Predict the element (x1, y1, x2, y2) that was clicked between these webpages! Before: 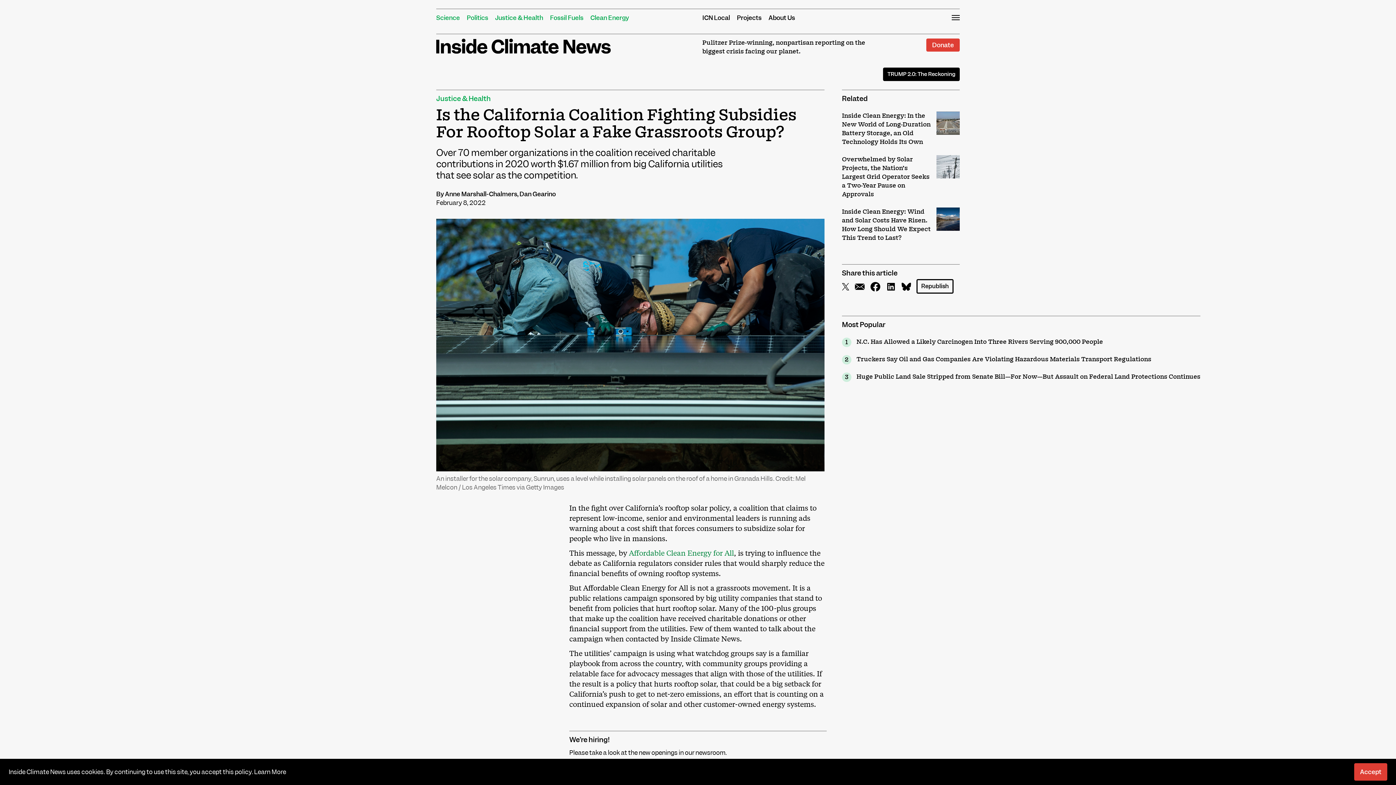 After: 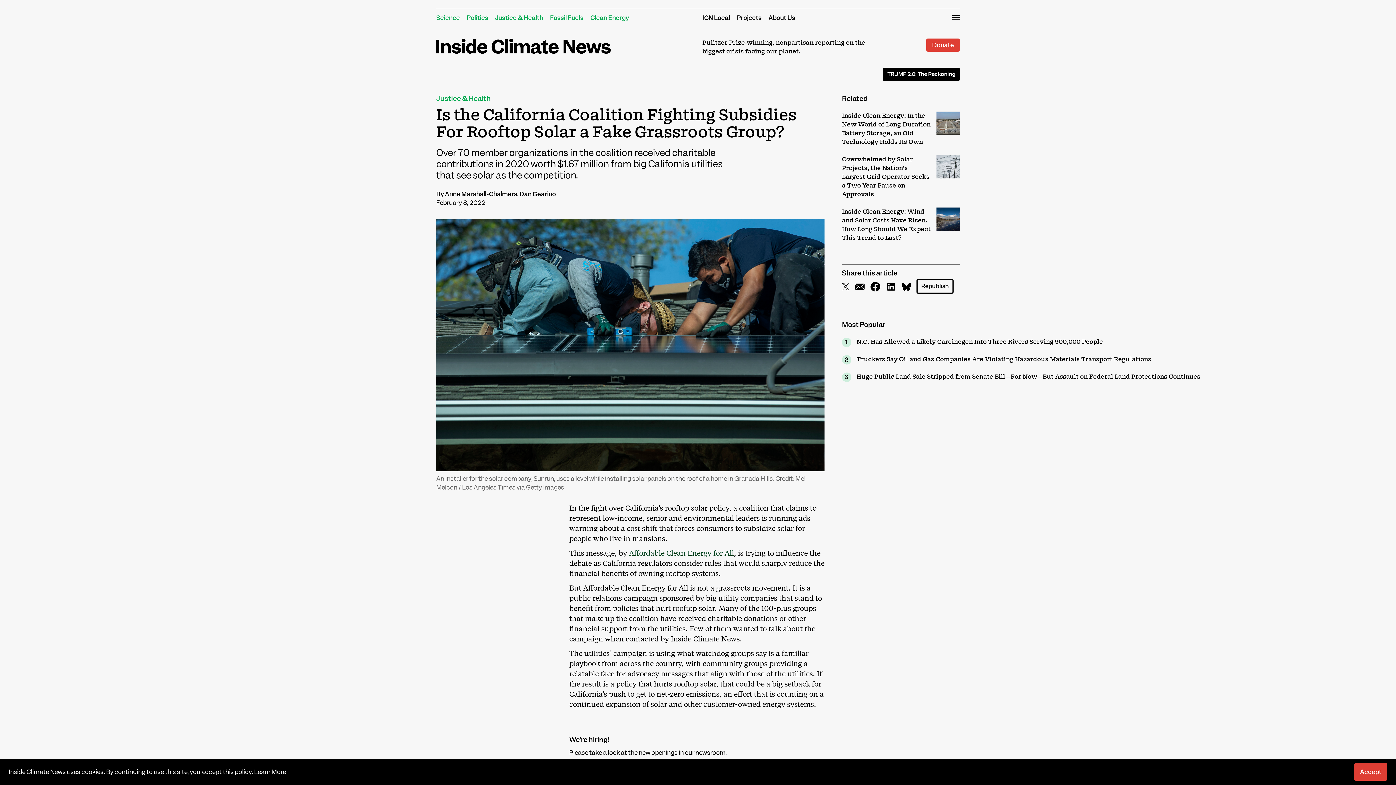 Action: label: Affordable Clean Energy for All bbox: (629, 548, 734, 557)